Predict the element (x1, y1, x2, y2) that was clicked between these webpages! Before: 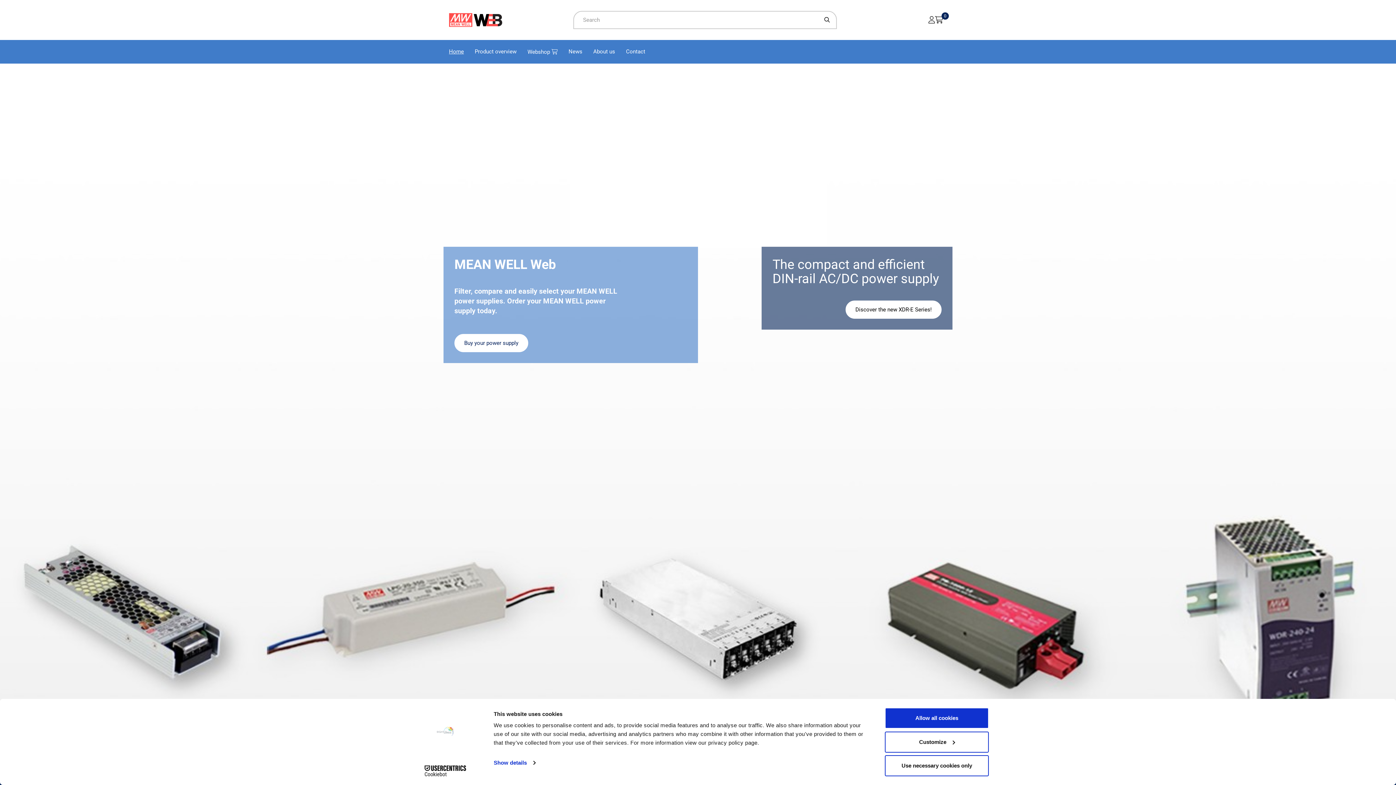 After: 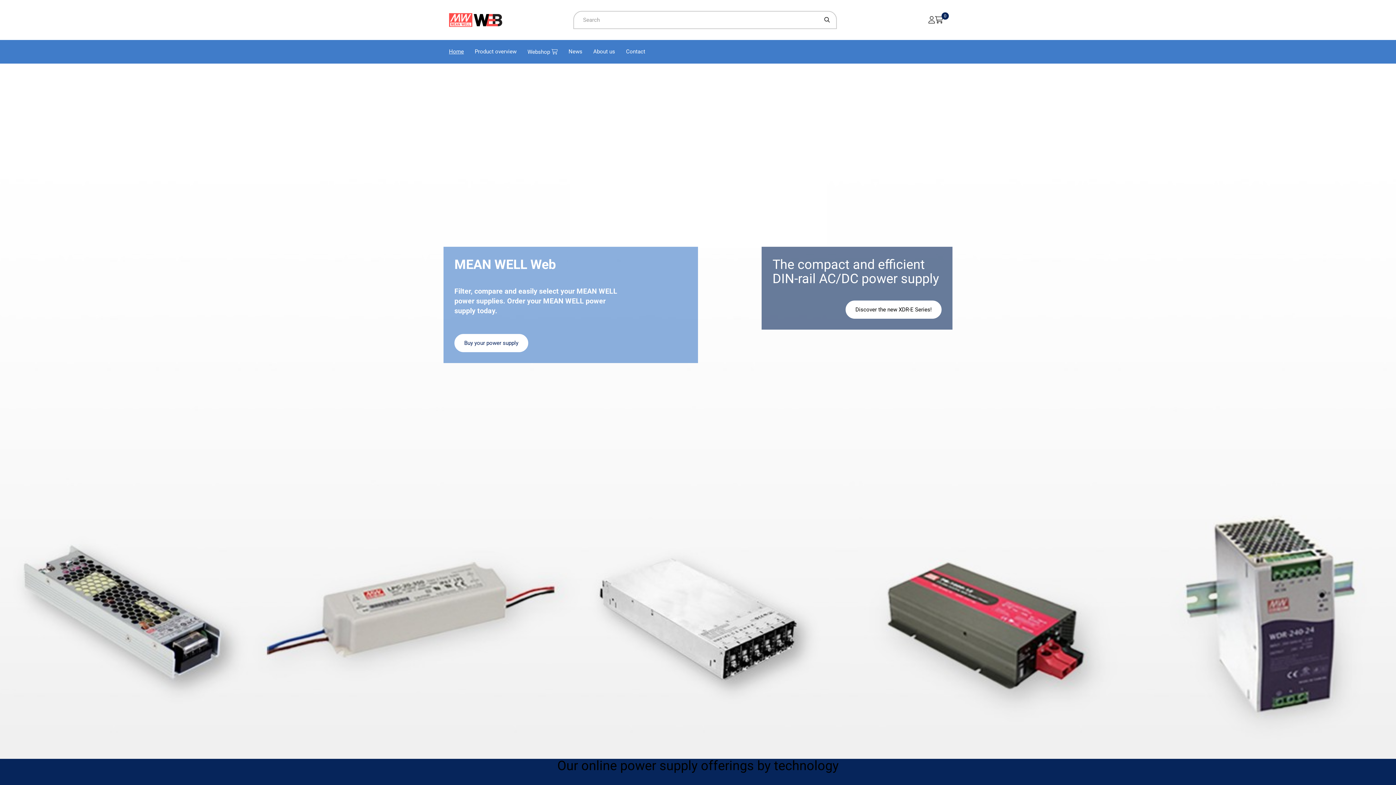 Action: label: Home
(current) bbox: (443, 40, 469, 63)